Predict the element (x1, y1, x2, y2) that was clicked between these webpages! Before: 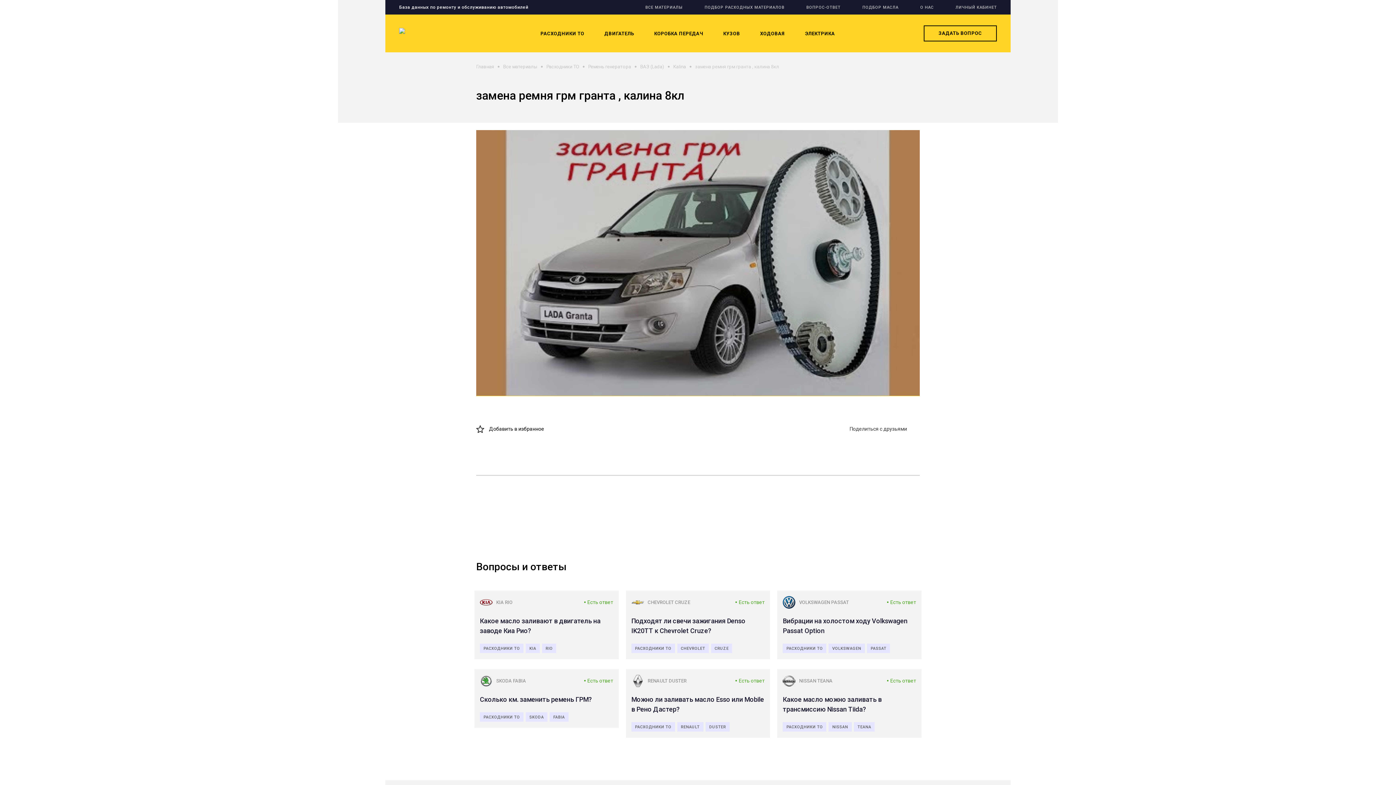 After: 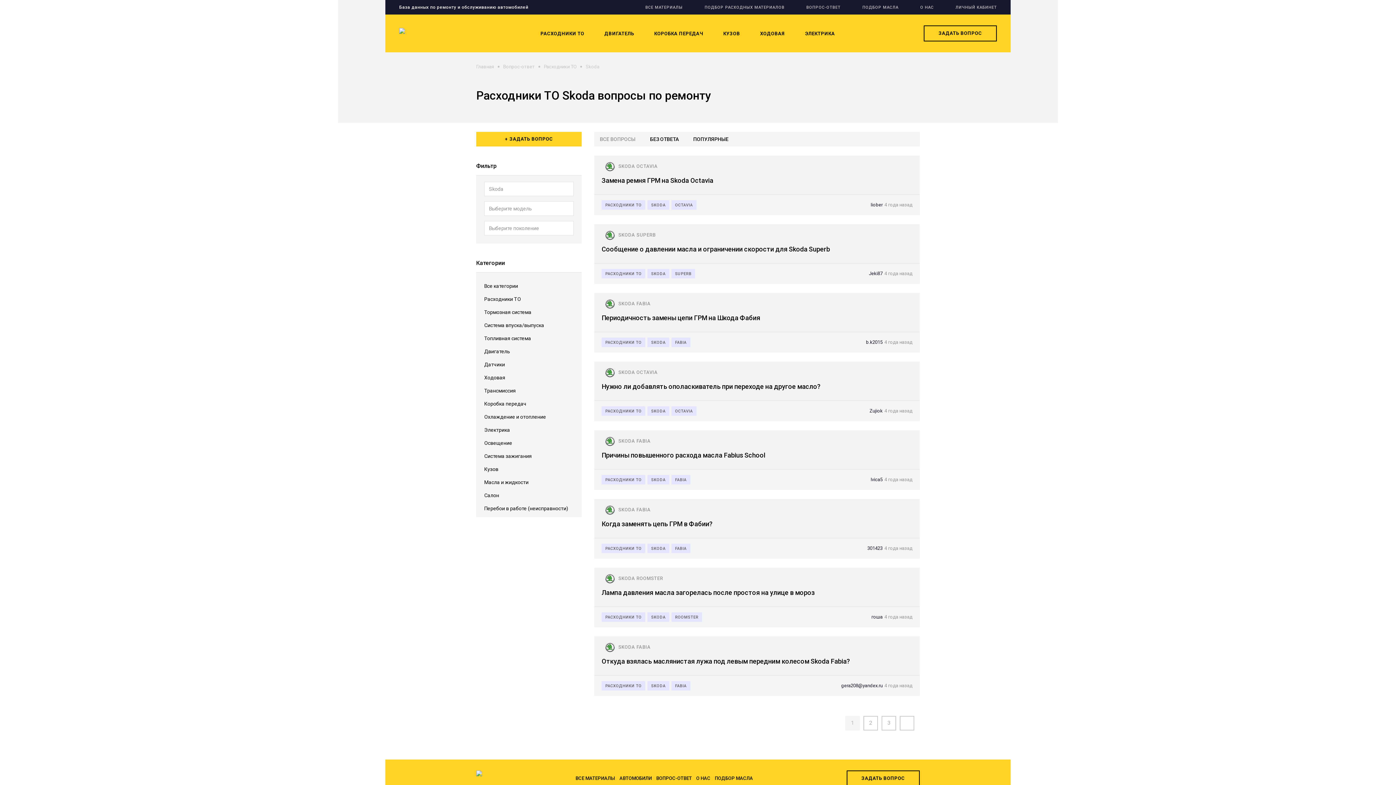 Action: label: SKODA bbox: (525, 712, 547, 722)